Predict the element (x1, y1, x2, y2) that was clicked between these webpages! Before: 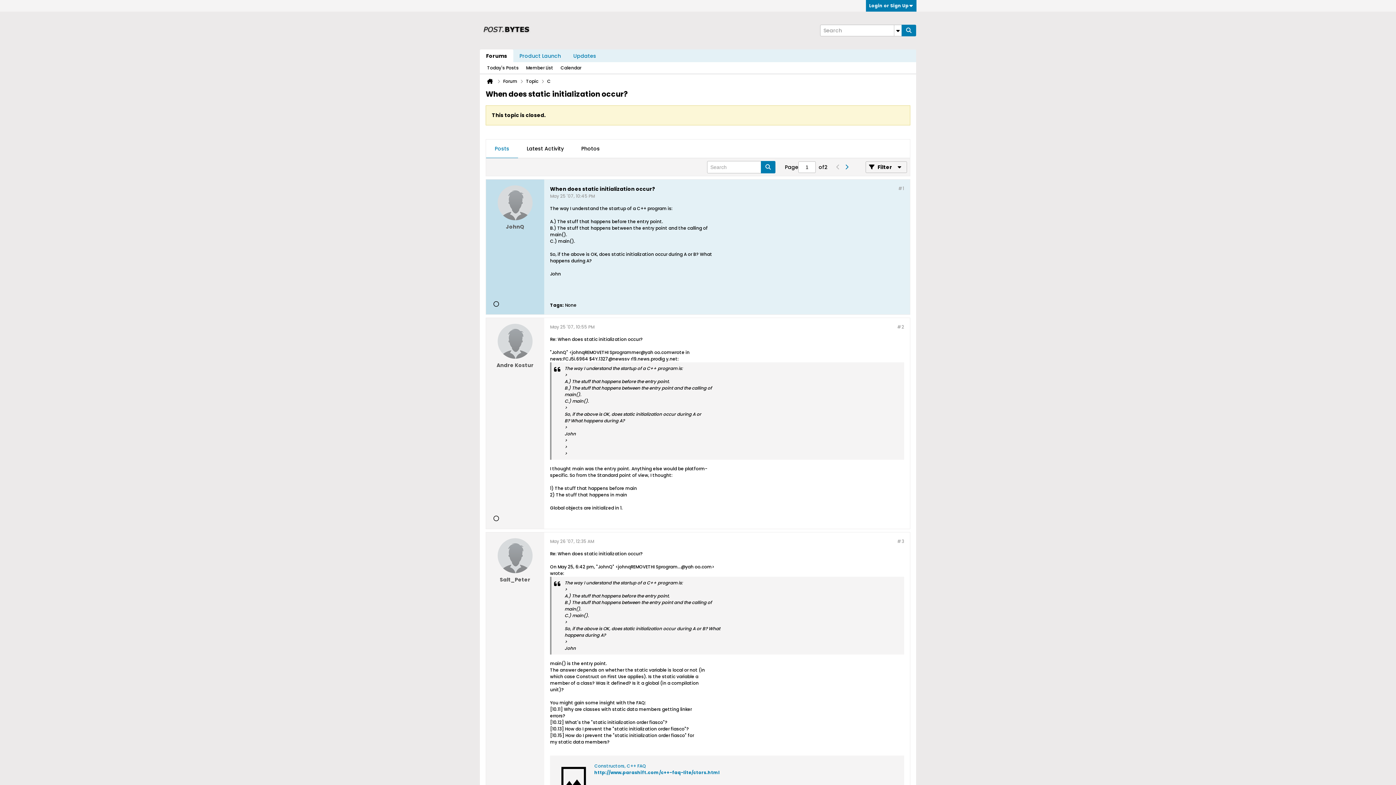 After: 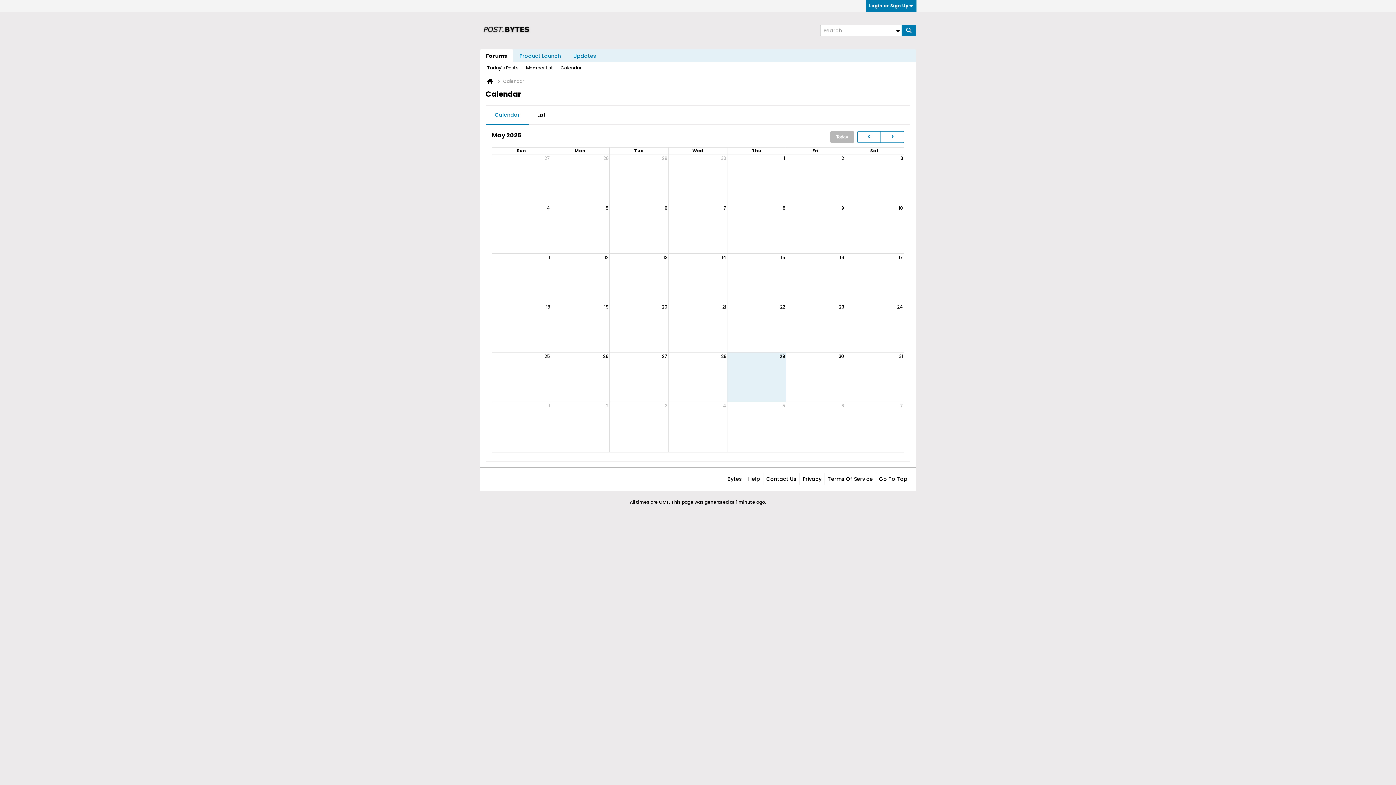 Action: bbox: (560, 62, 581, 73) label: Calendar